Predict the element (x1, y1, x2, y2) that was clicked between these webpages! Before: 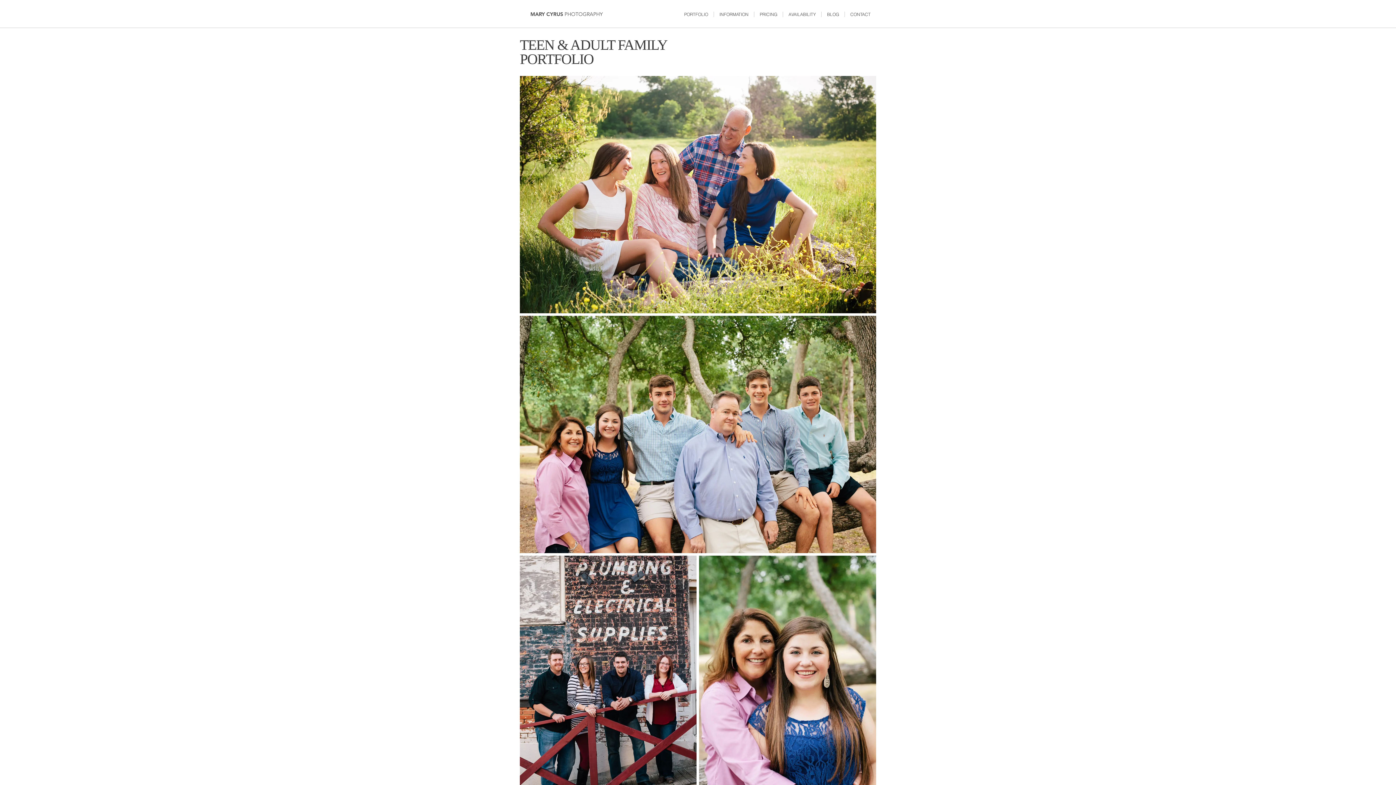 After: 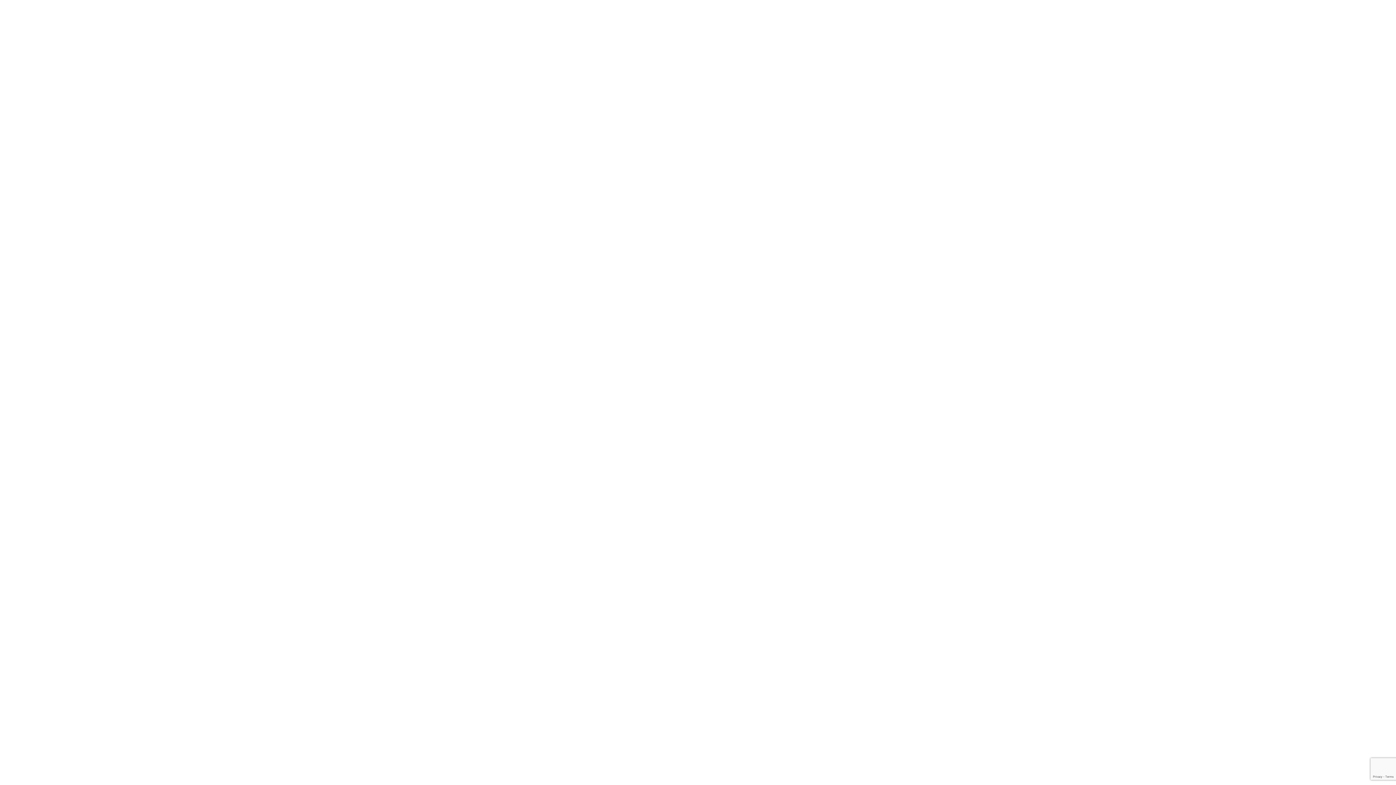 Action: label: AVAILABILITY bbox: (783, 11, 821, 17)